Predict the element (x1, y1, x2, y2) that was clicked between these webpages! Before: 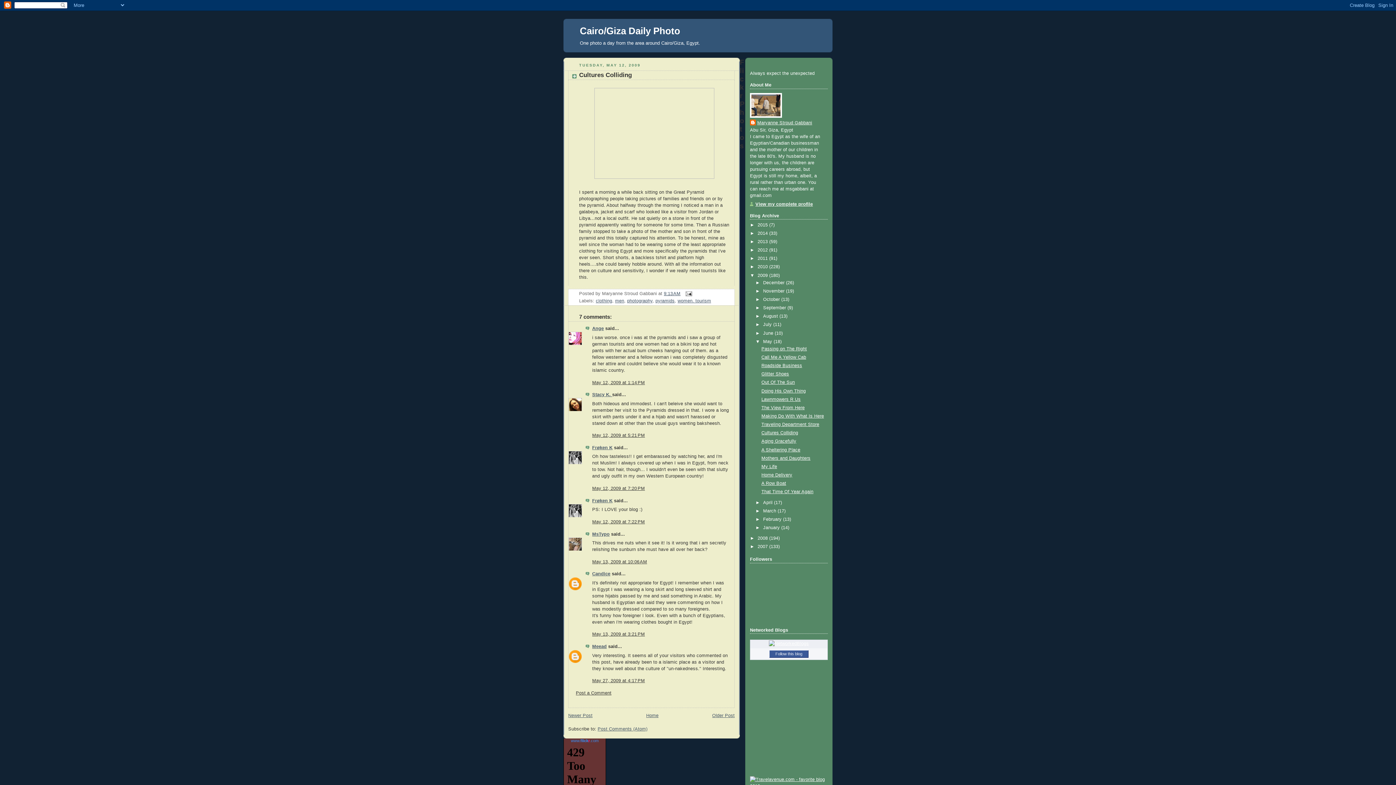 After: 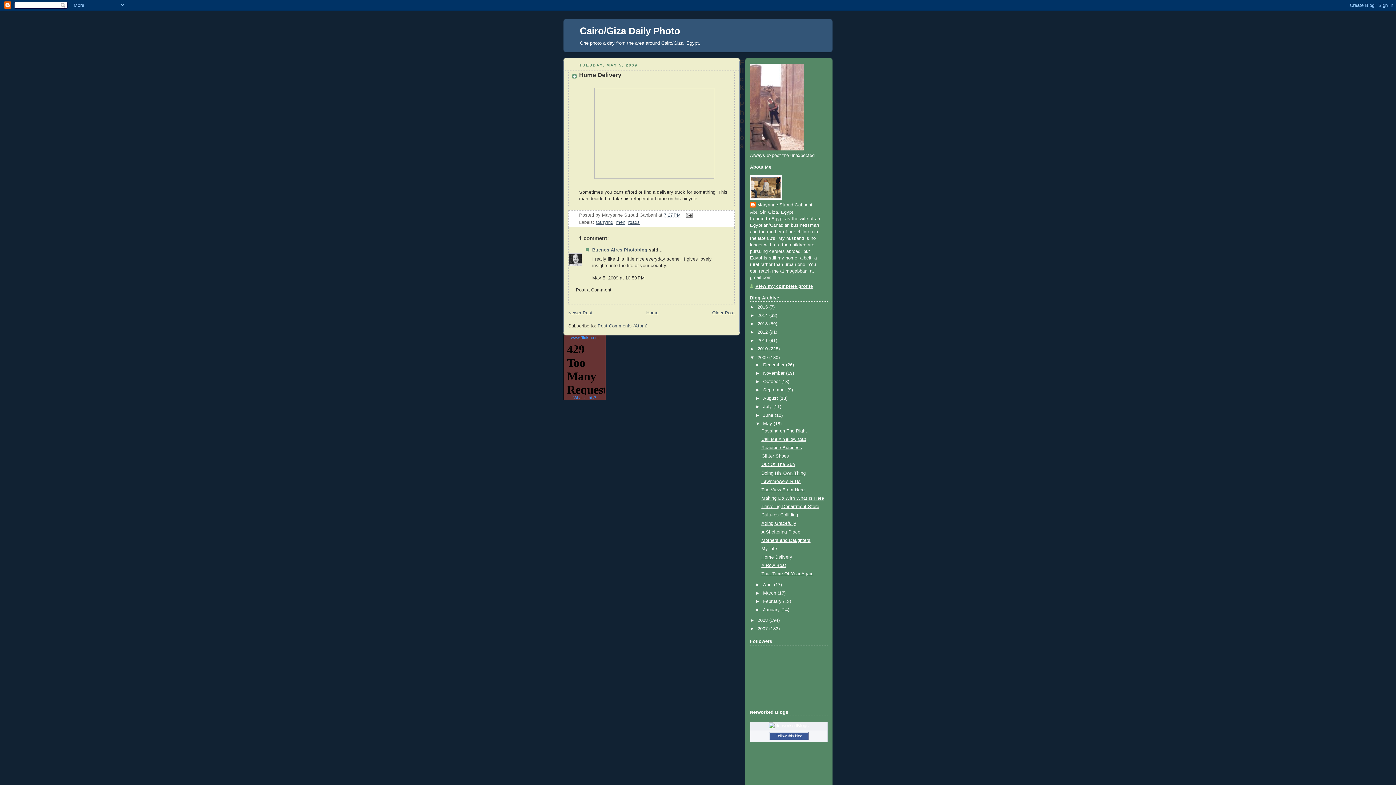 Action: label: Home Delivery bbox: (761, 472, 792, 477)